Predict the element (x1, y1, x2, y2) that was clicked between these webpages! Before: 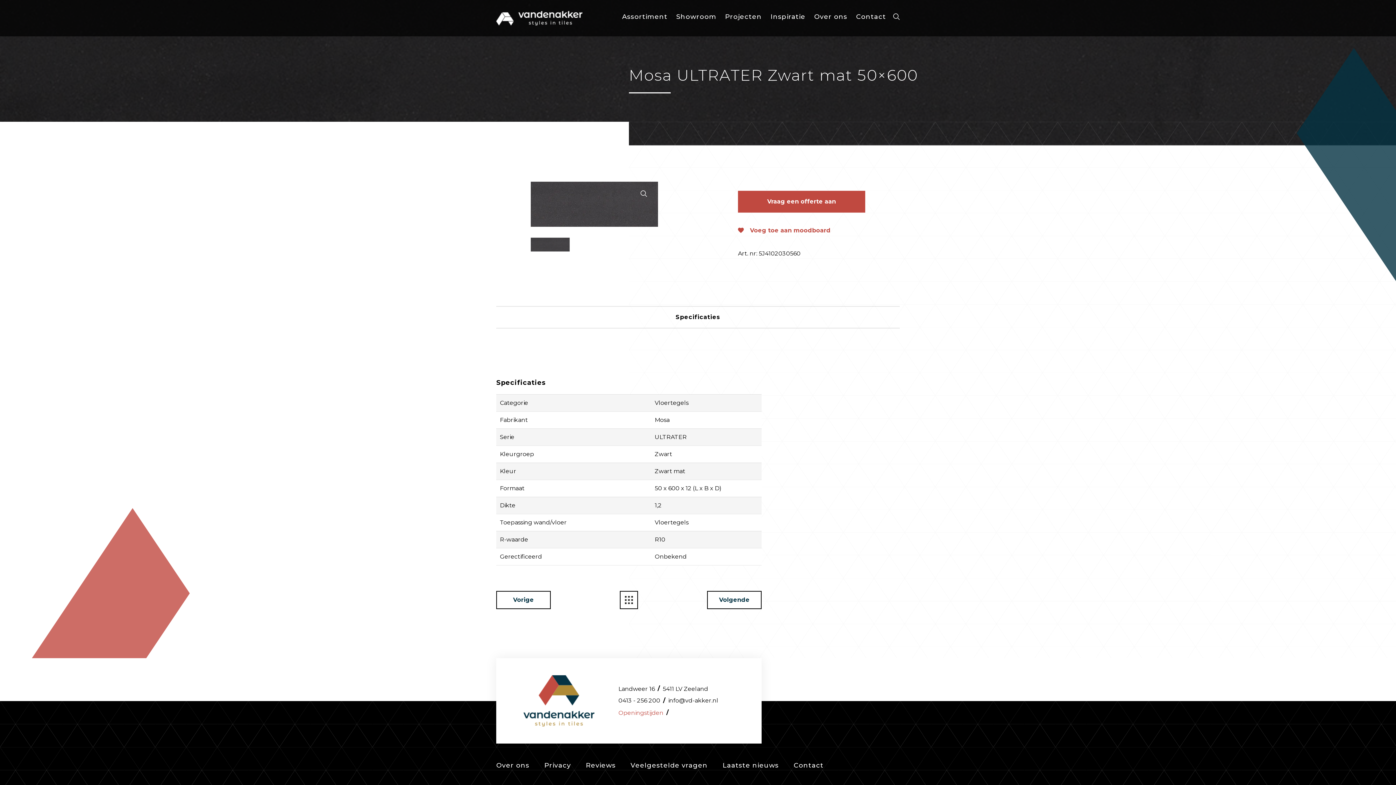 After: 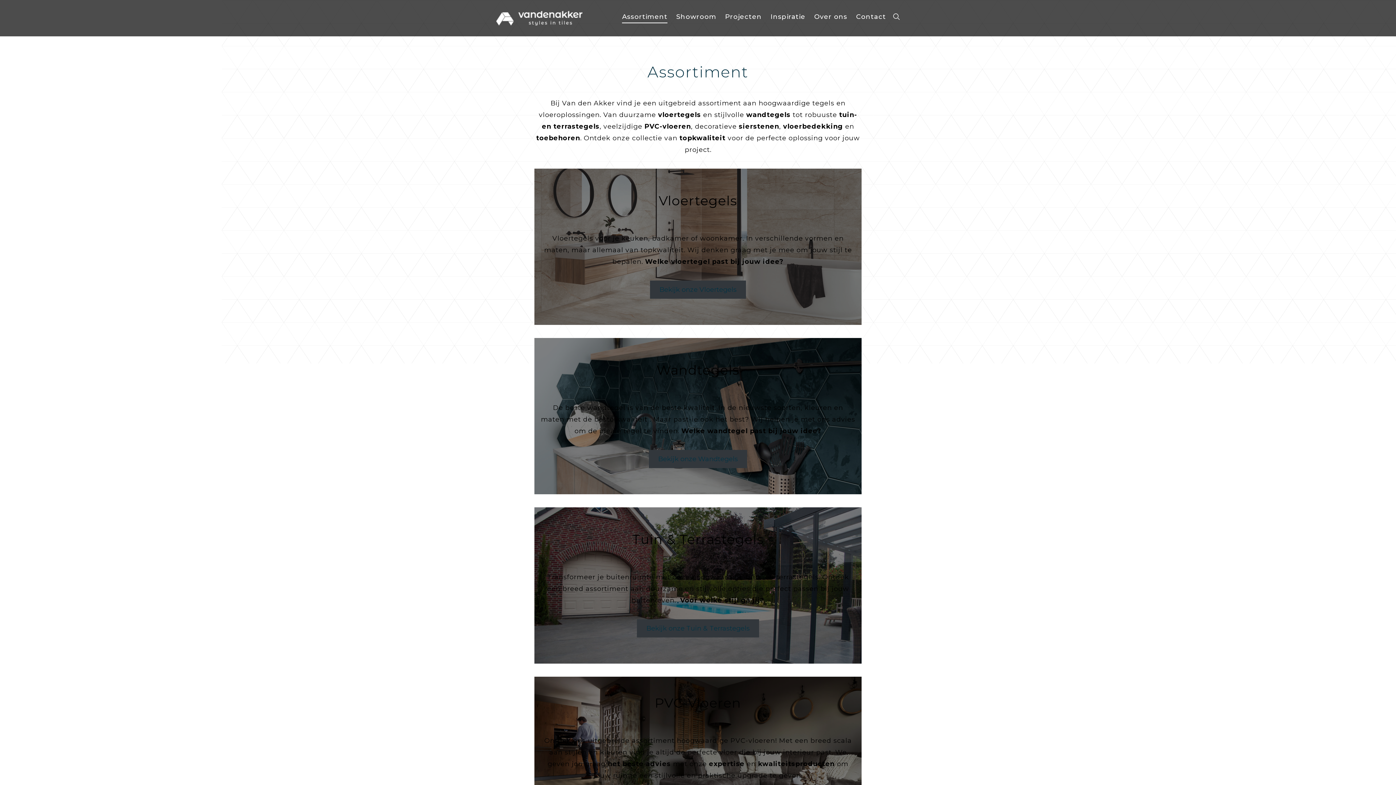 Action: label: Assortiment bbox: (622, 12, 667, 20)